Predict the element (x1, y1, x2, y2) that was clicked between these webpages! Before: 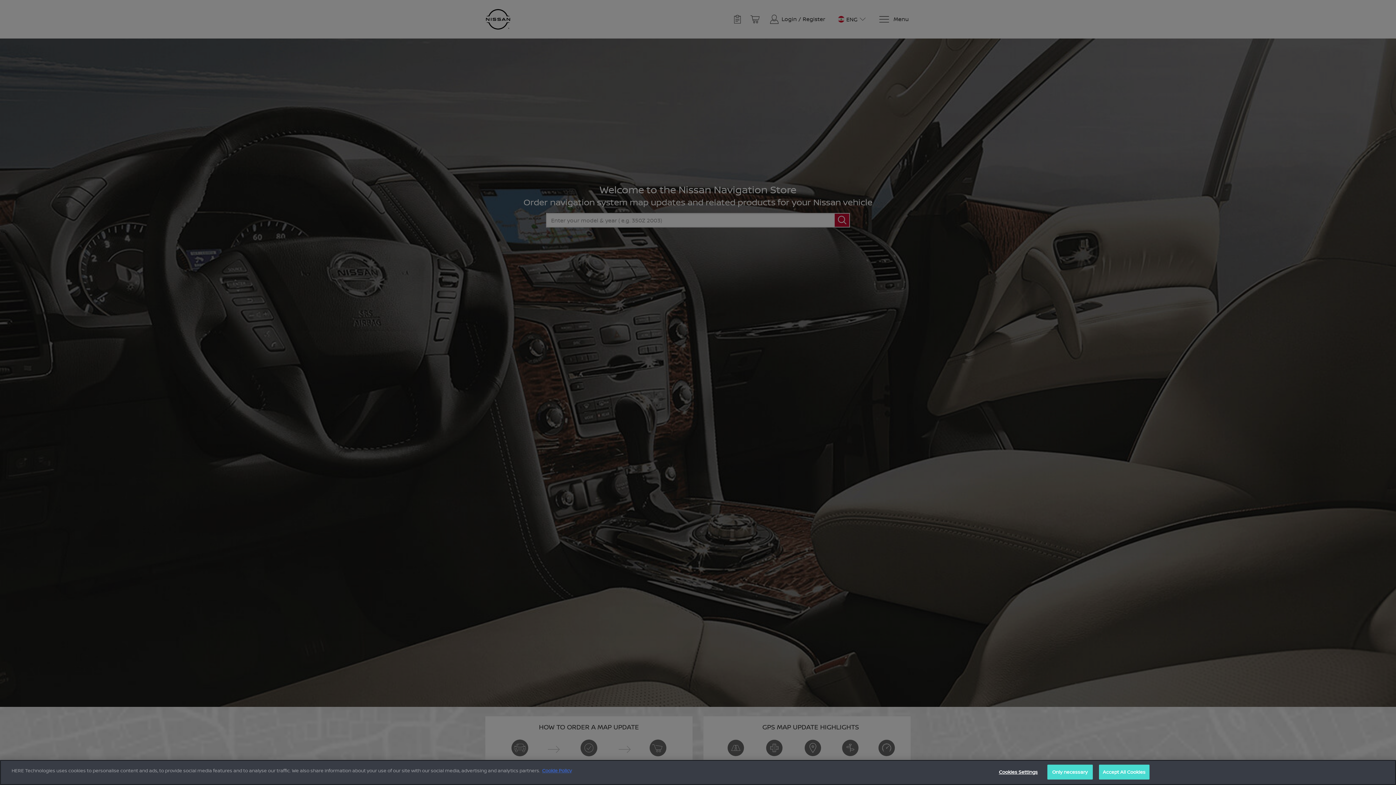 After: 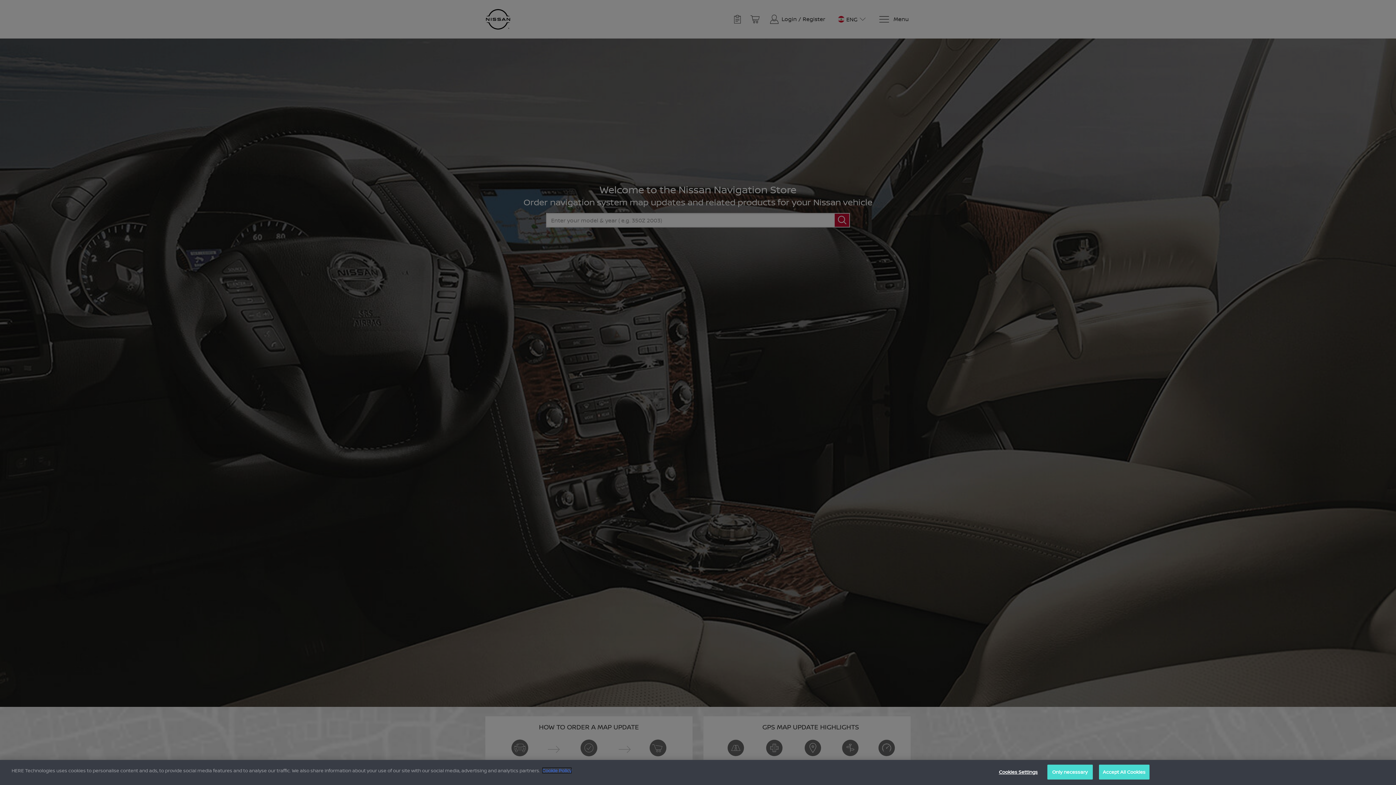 Action: bbox: (542, 767, 572, 774) label: More information about your privacy, opens in a new tab